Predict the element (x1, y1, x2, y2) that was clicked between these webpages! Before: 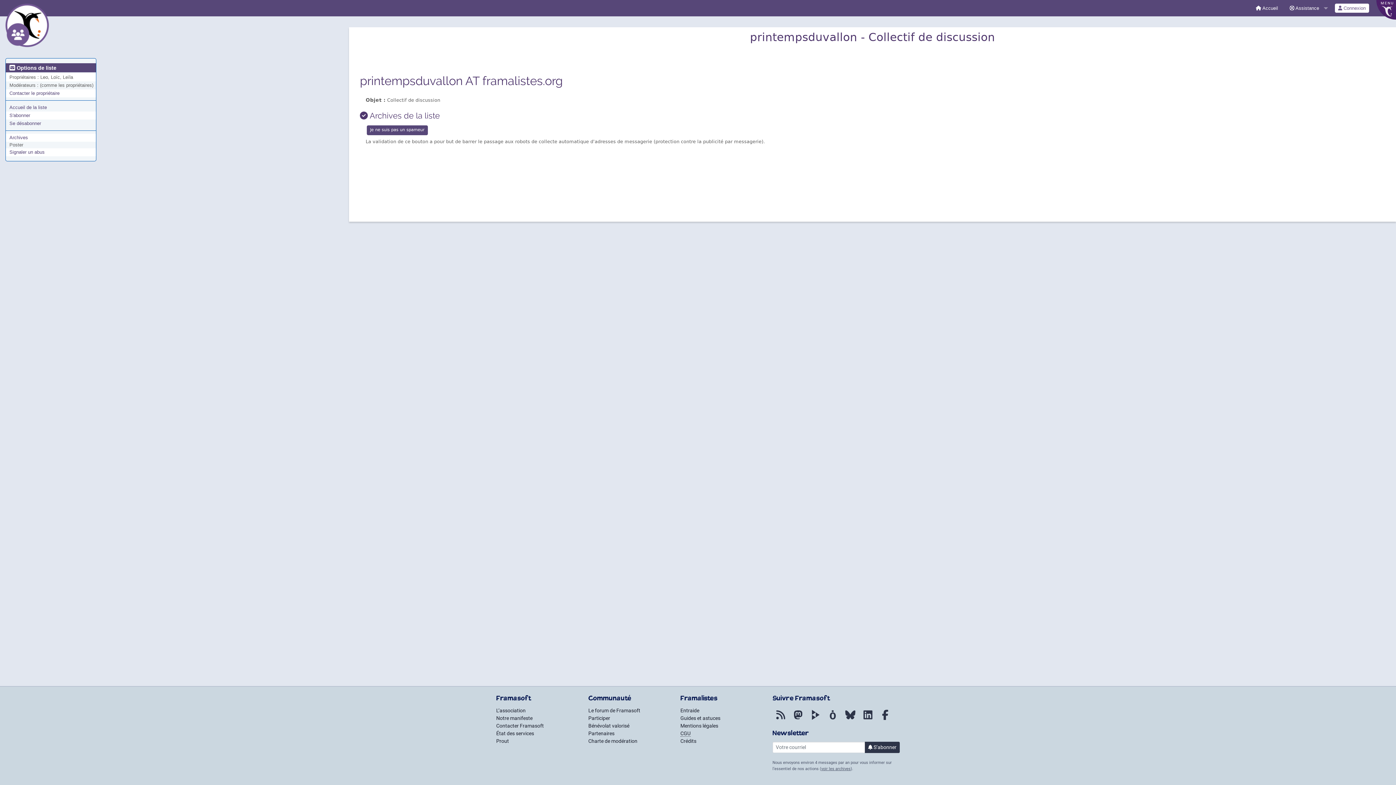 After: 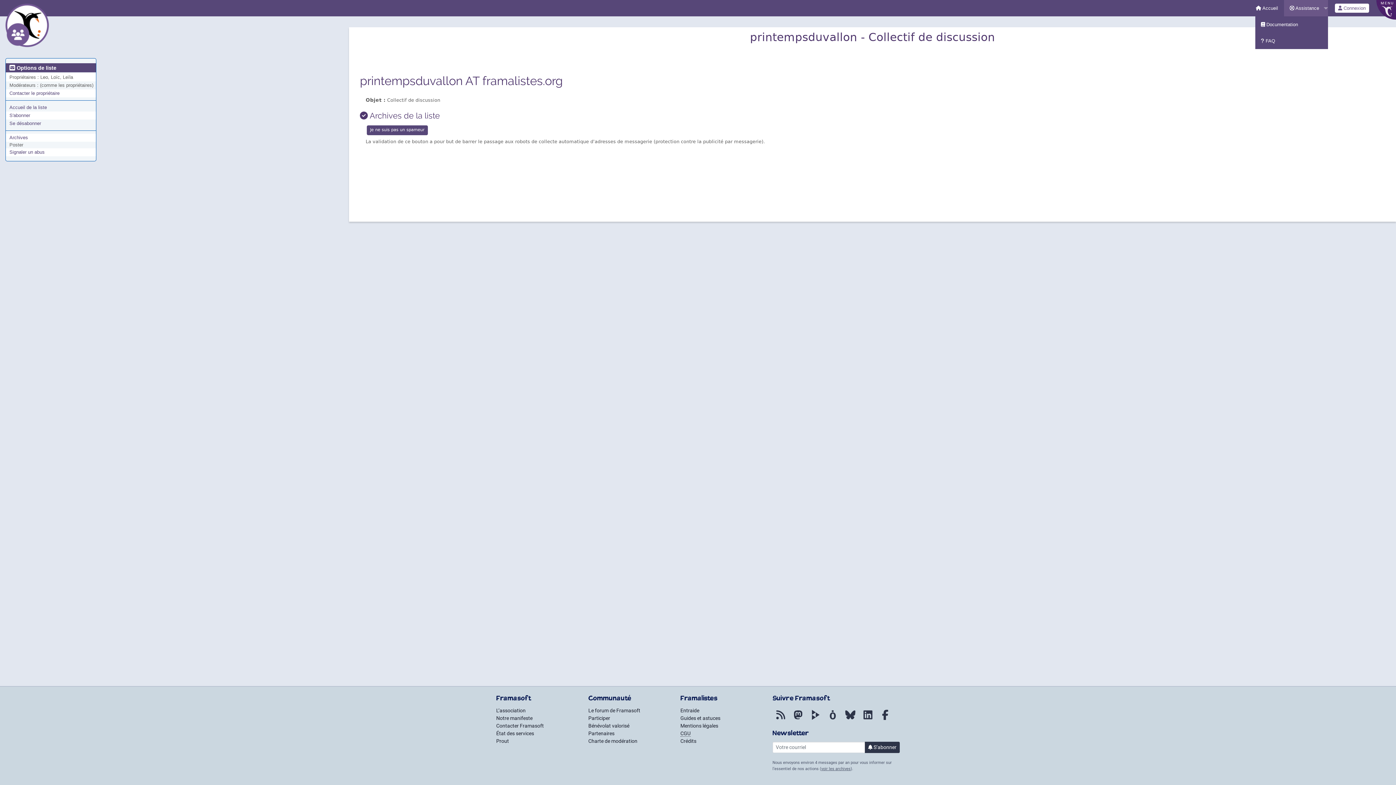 Action: label:  Assistance bbox: (1284, 0, 1328, 16)